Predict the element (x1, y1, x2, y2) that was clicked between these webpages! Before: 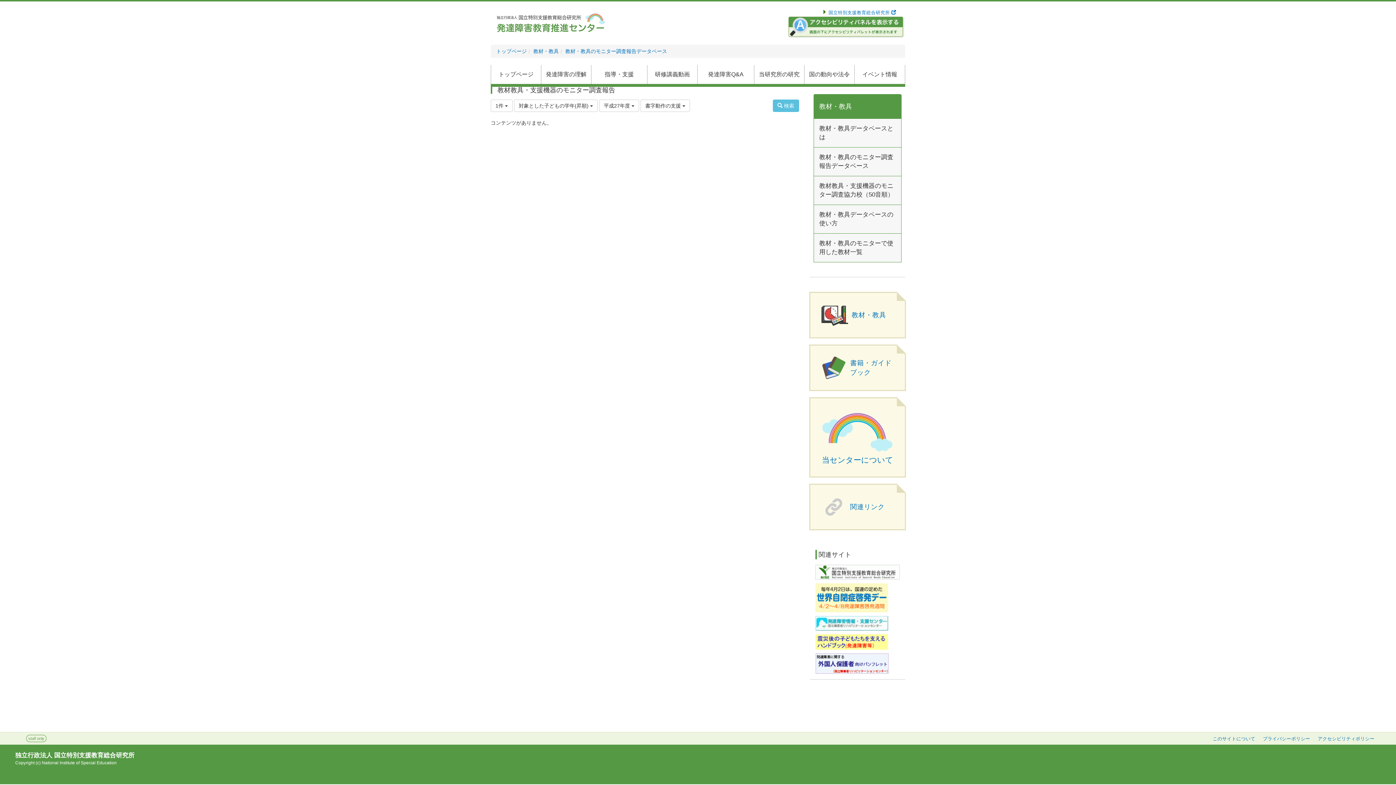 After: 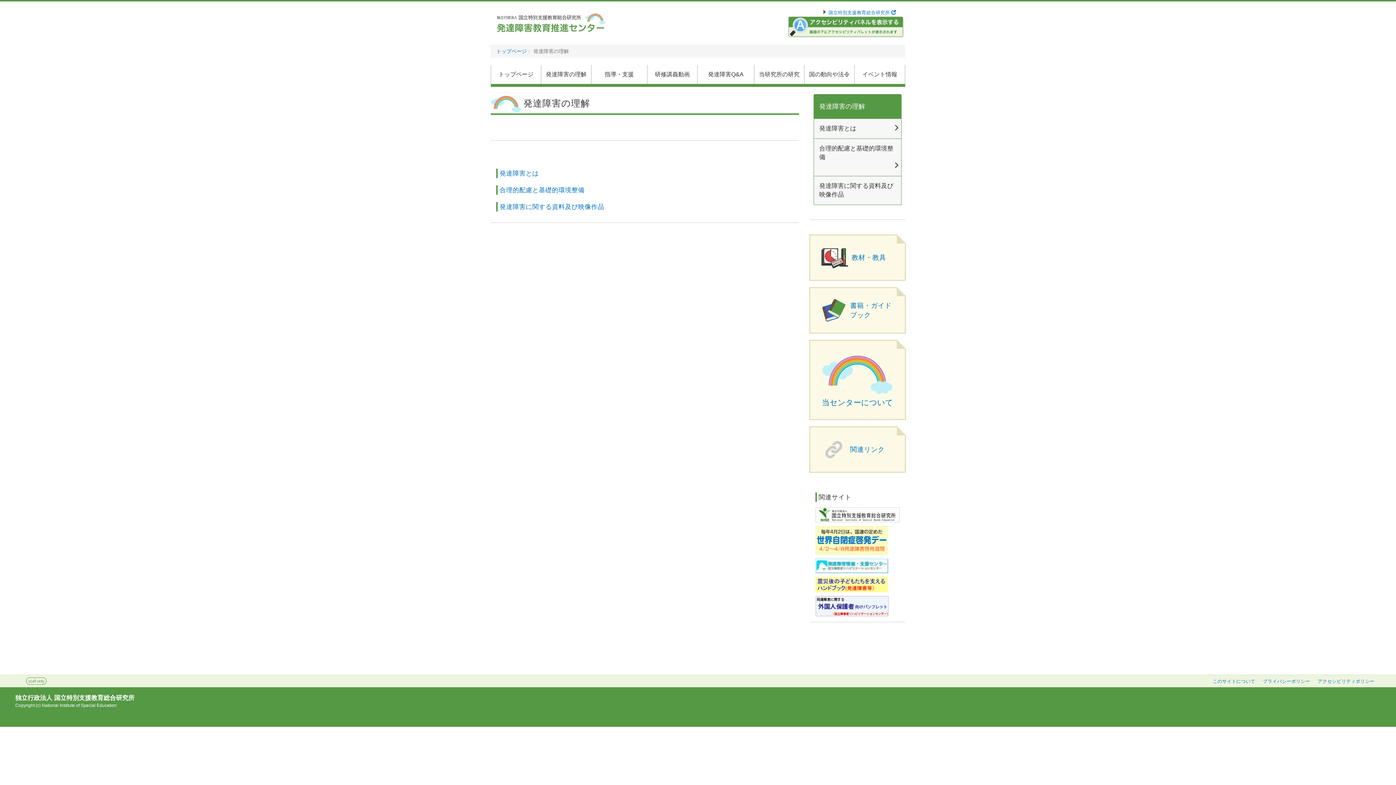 Action: bbox: (541, 64, 591, 83) label: 発達障害の理解